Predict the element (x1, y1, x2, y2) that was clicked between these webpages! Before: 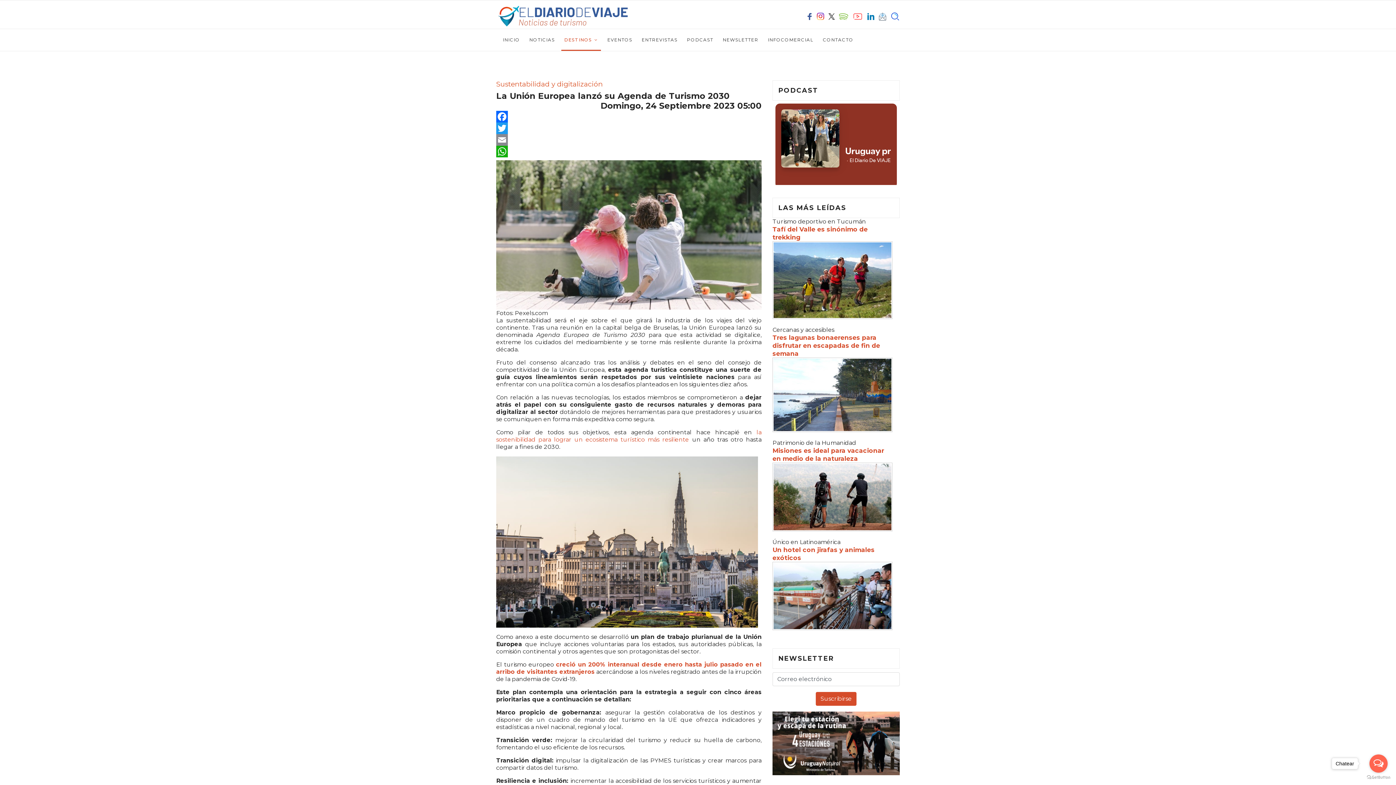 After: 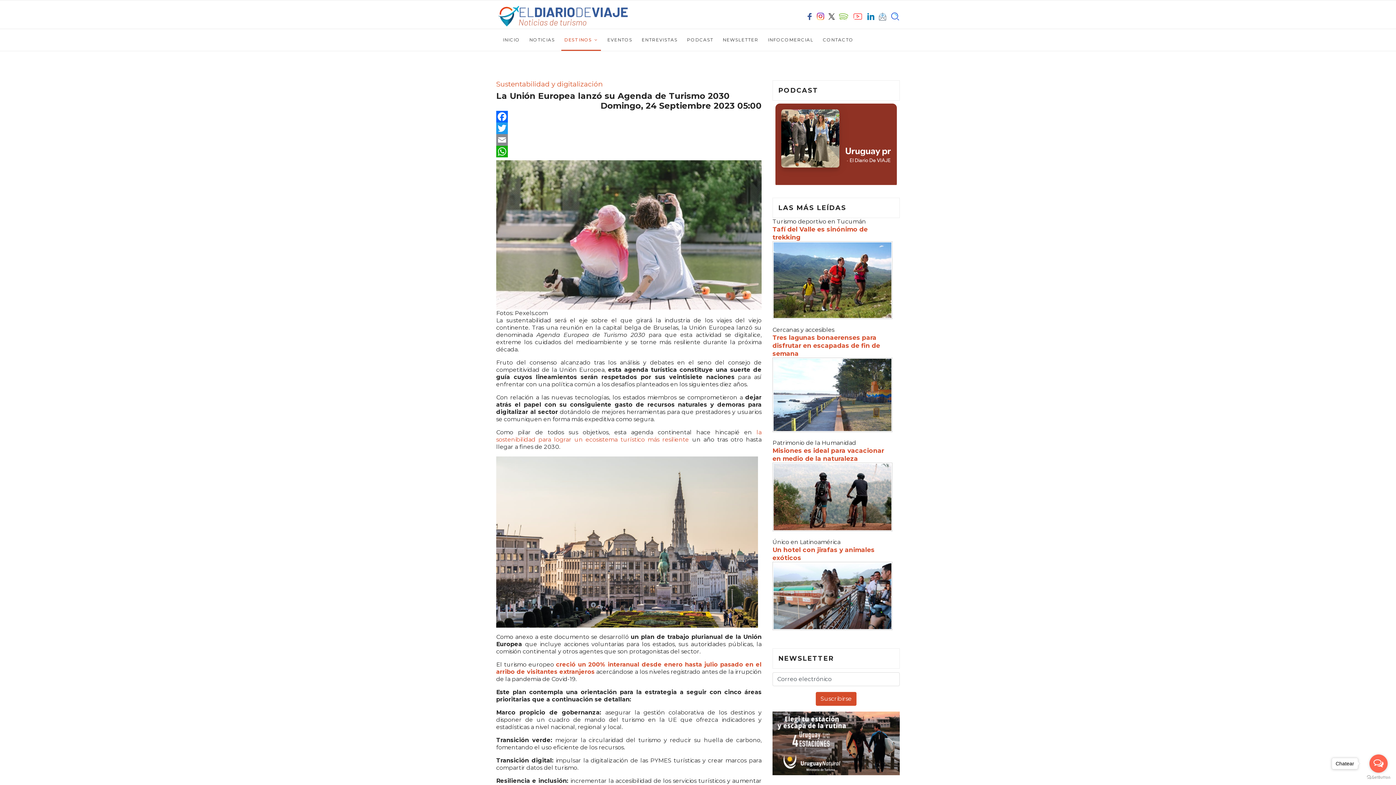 Action: bbox: (817, 12, 824, 19)